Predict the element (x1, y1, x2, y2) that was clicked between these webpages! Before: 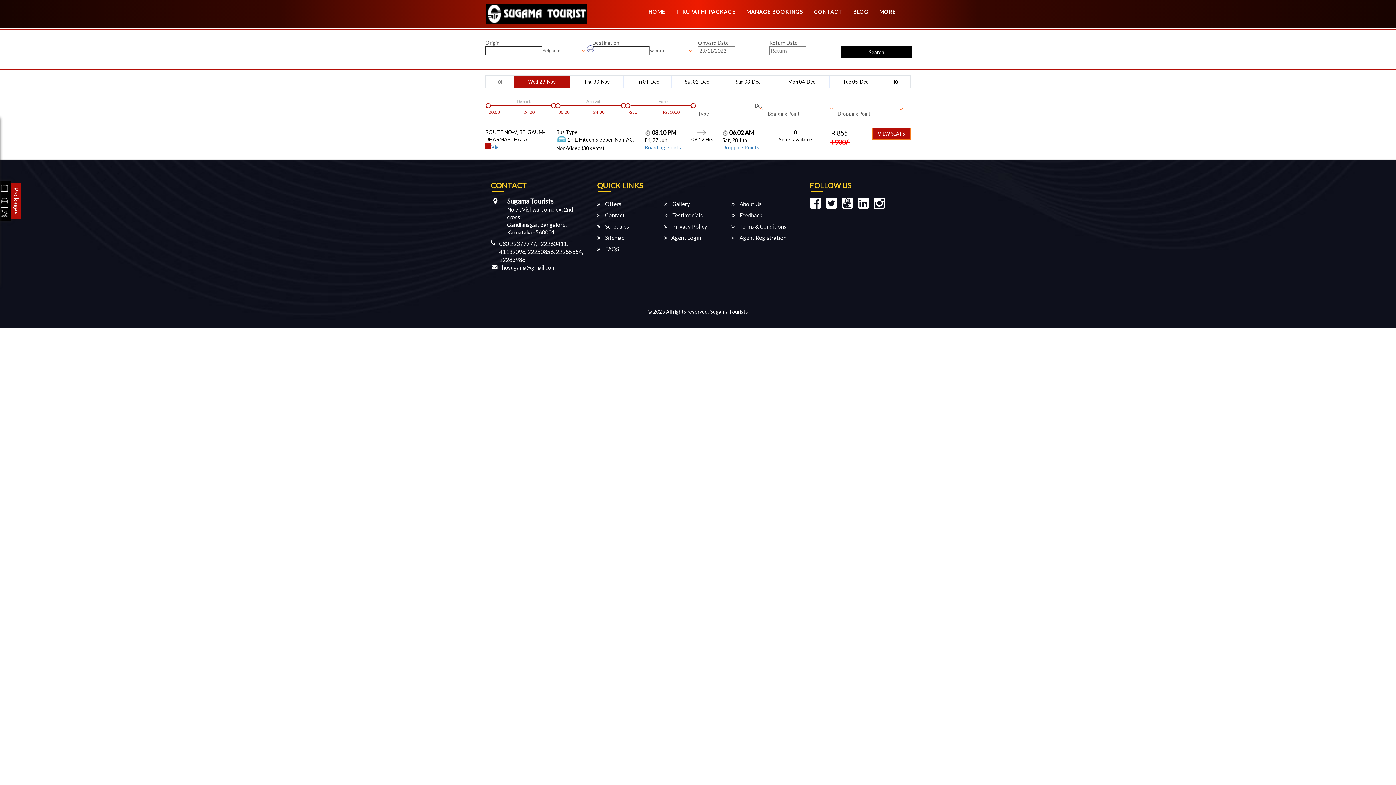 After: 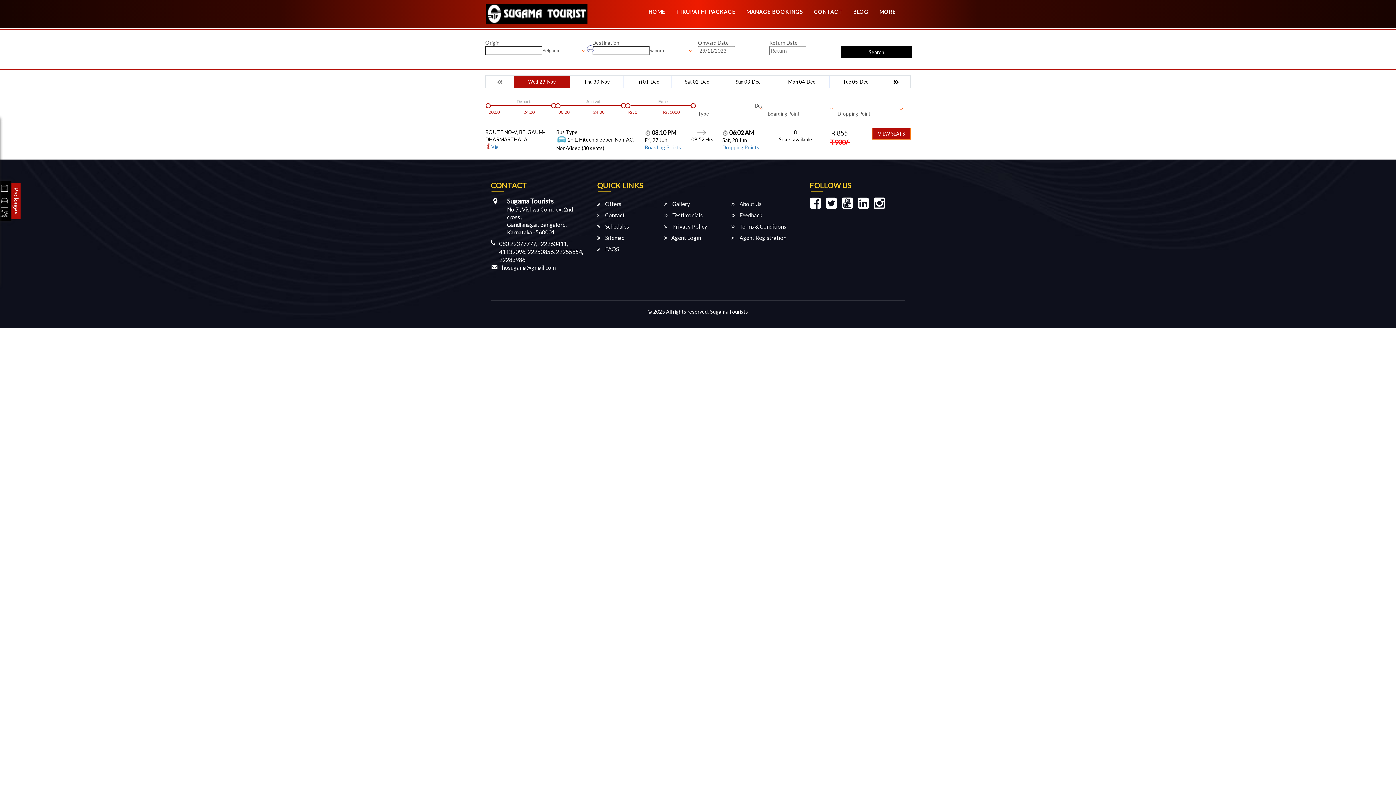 Action: bbox: (810, 73, 824, 79)